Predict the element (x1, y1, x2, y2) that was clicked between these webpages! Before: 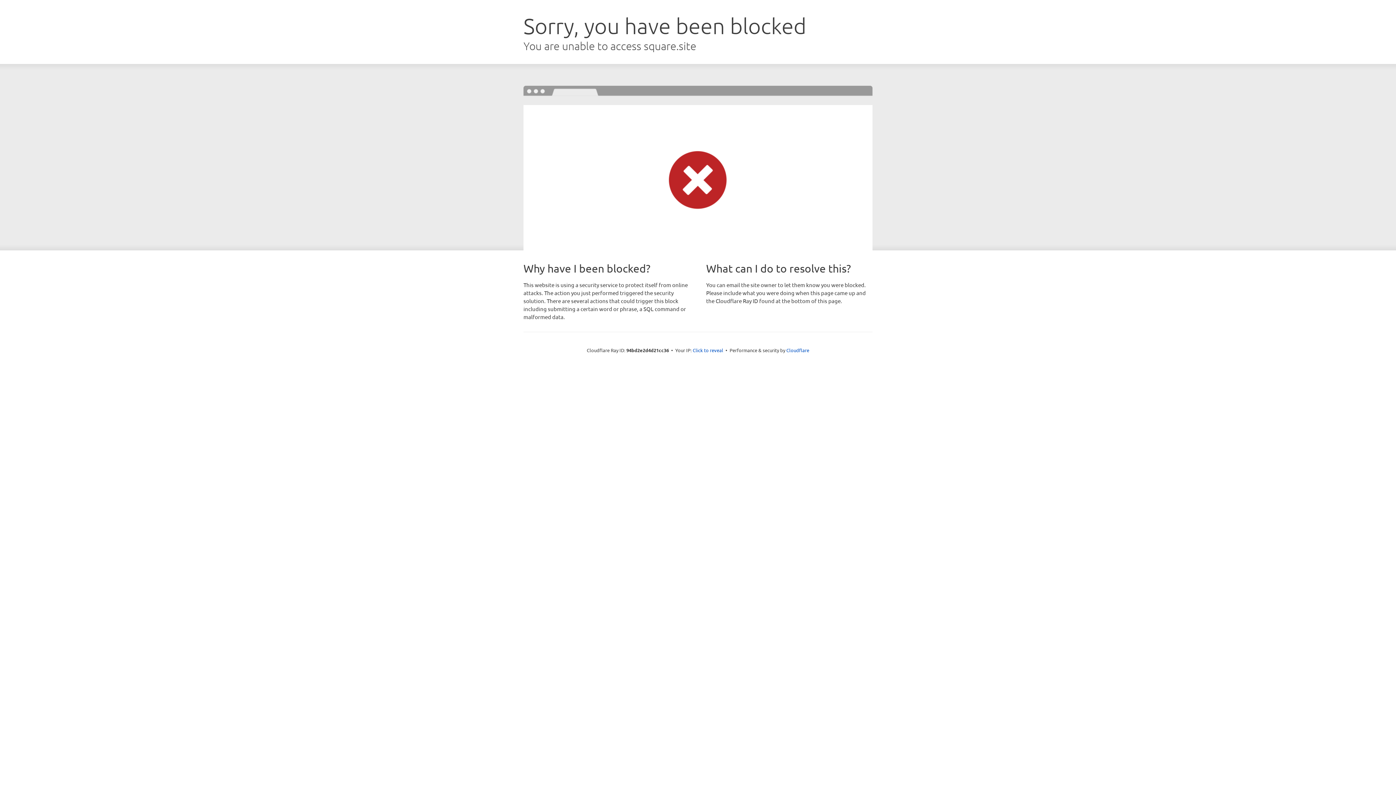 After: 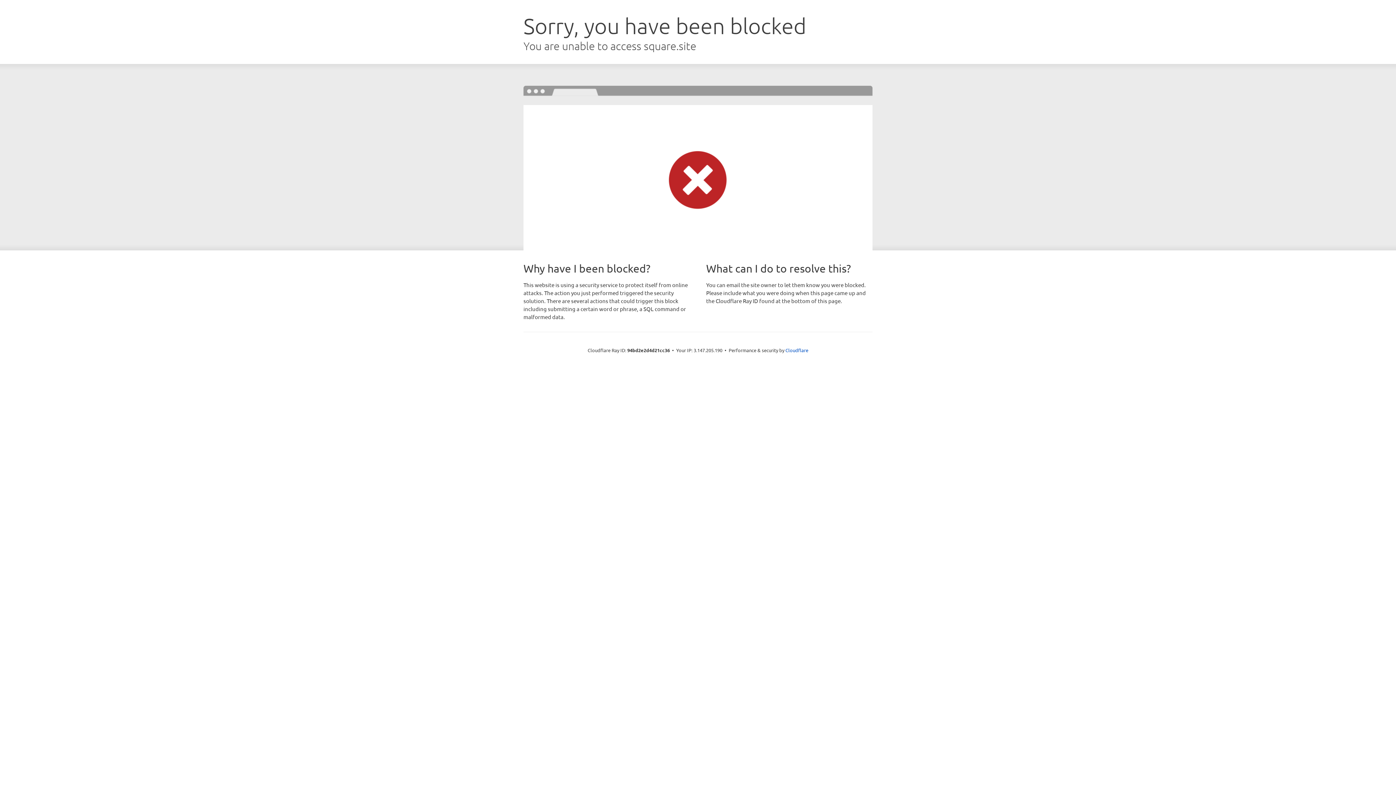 Action: bbox: (692, 346, 723, 353) label: Click to reveal